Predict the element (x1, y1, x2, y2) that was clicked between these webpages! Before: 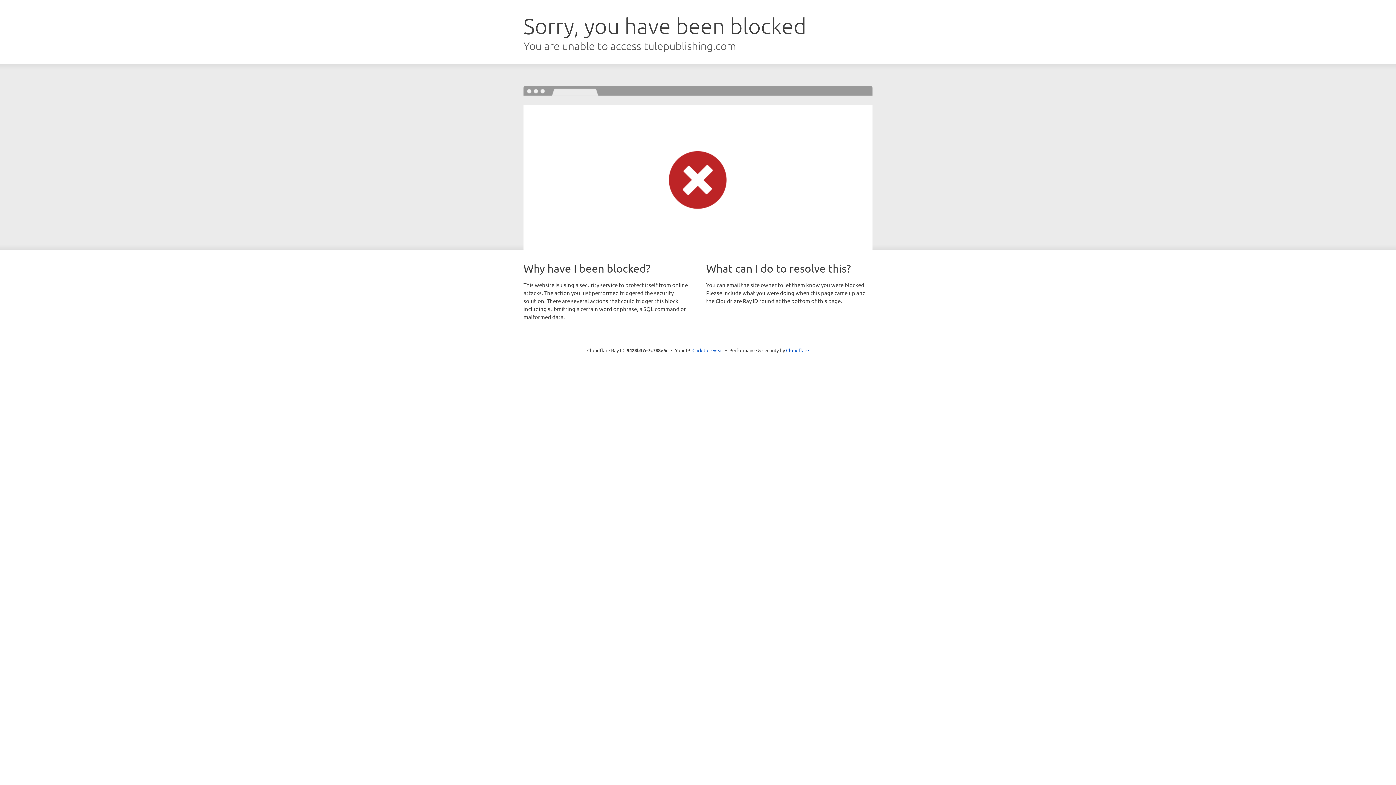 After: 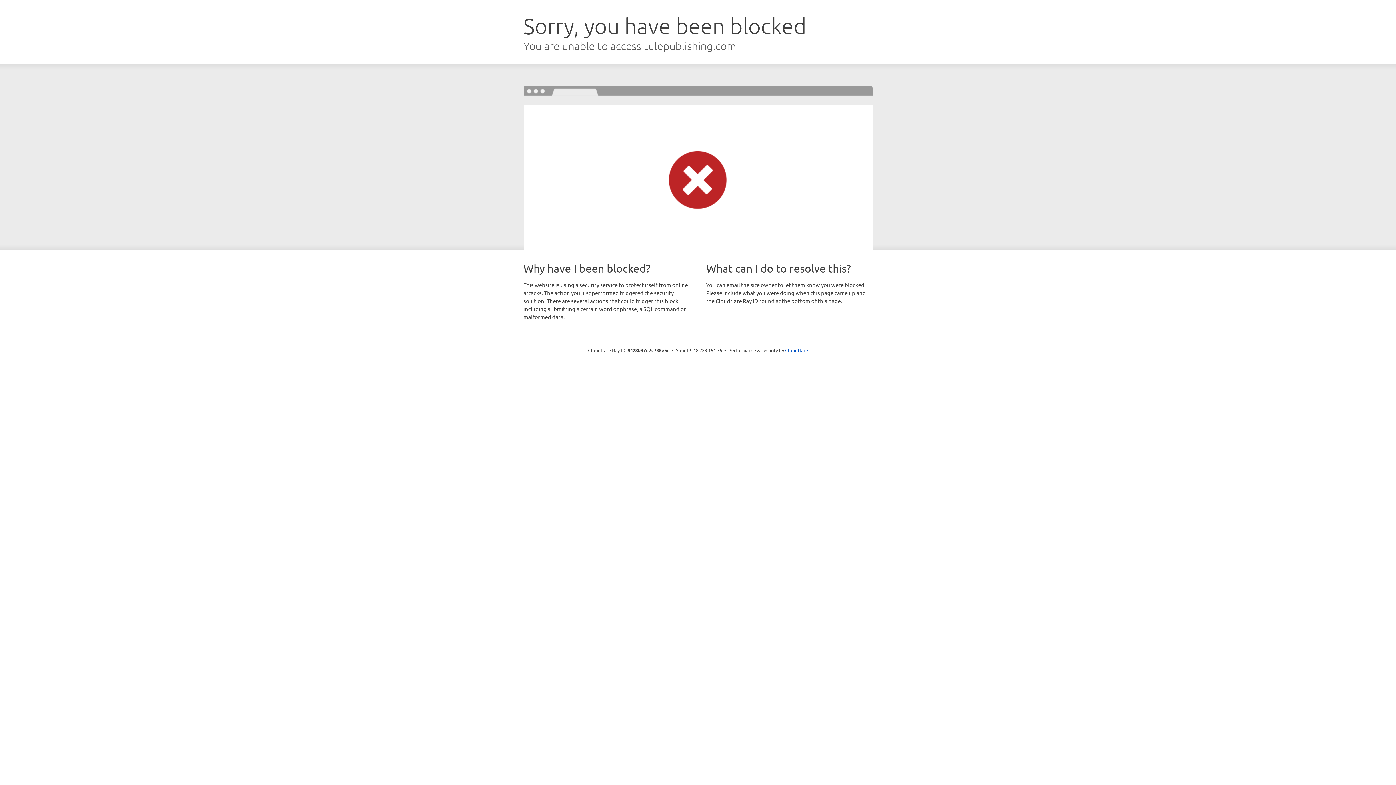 Action: label: Click to reveal bbox: (692, 346, 723, 353)